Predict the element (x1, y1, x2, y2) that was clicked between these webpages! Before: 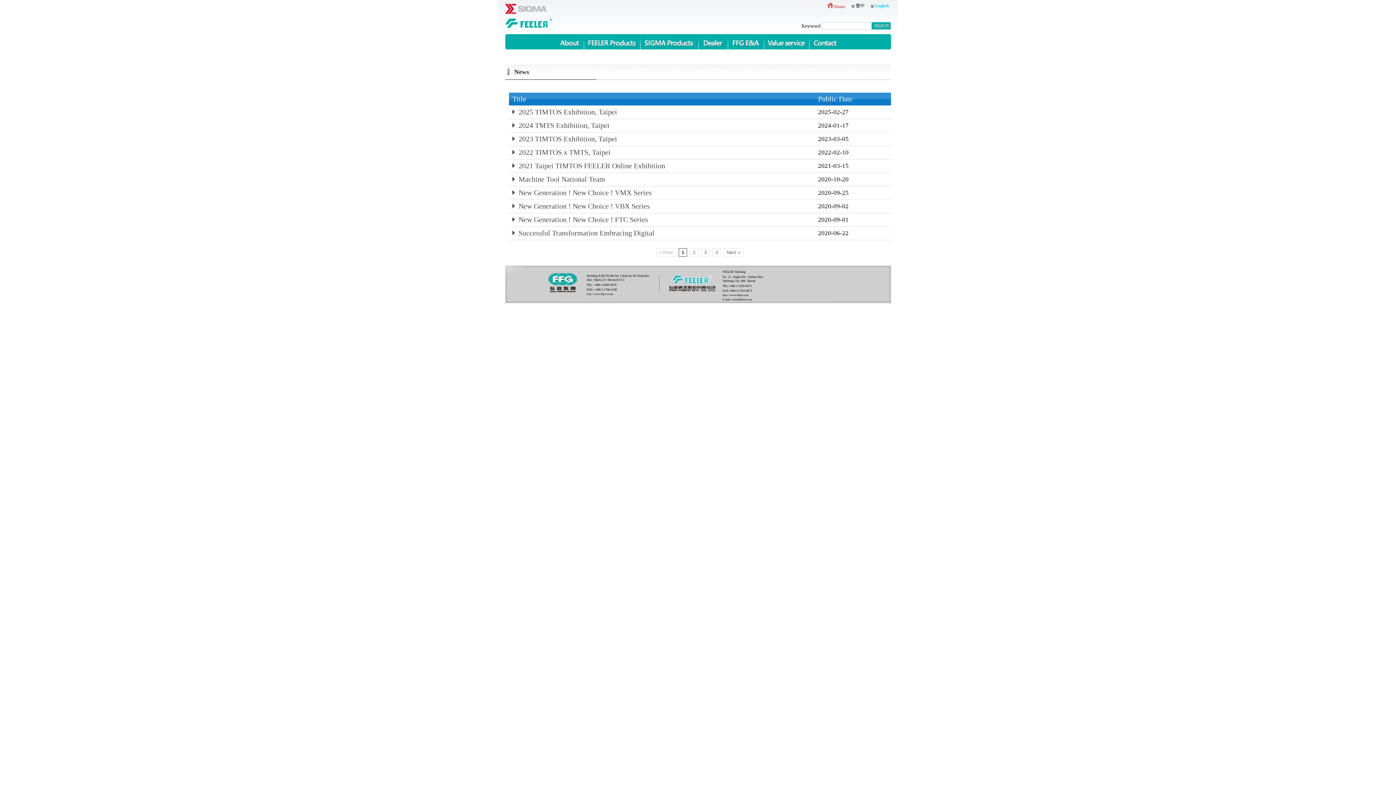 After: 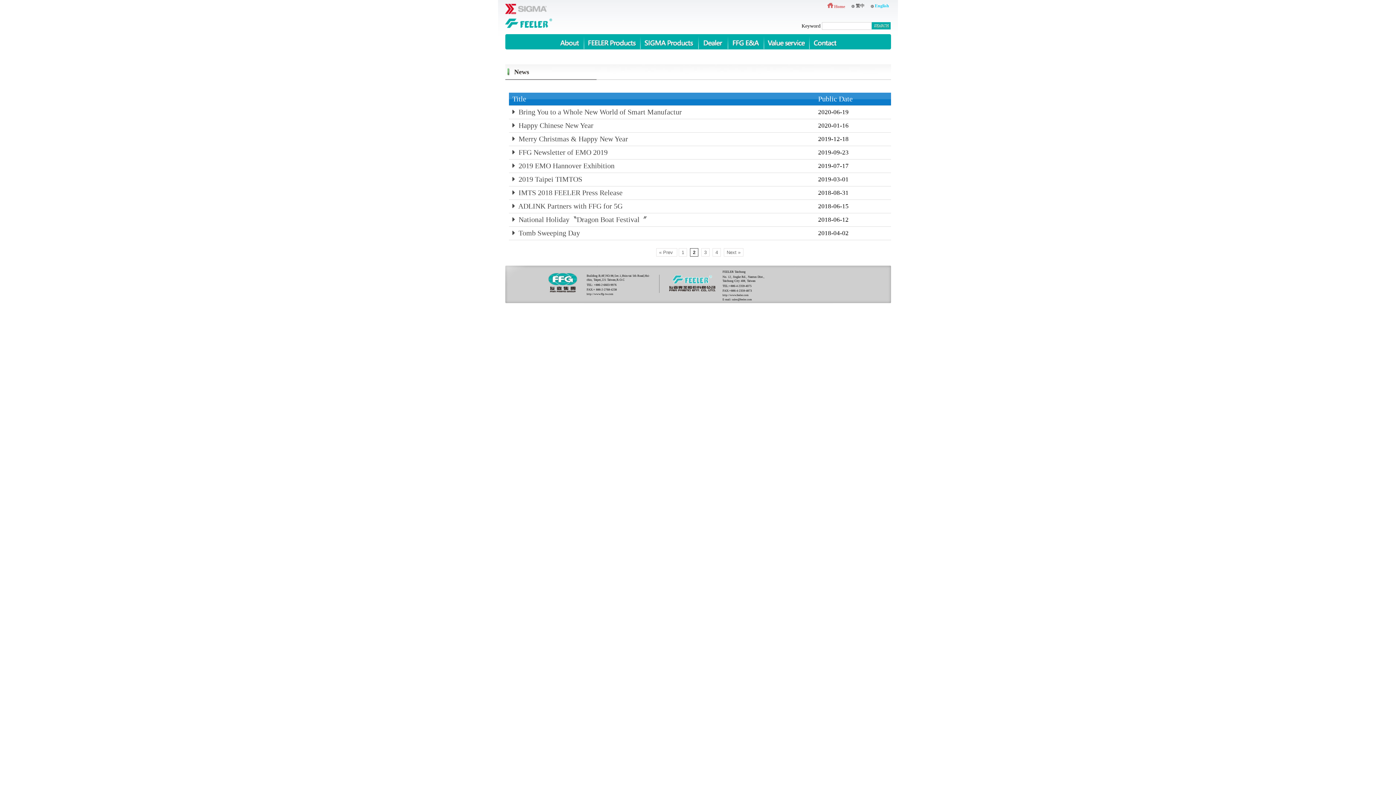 Action: bbox: (724, 248, 743, 256) label: Next »